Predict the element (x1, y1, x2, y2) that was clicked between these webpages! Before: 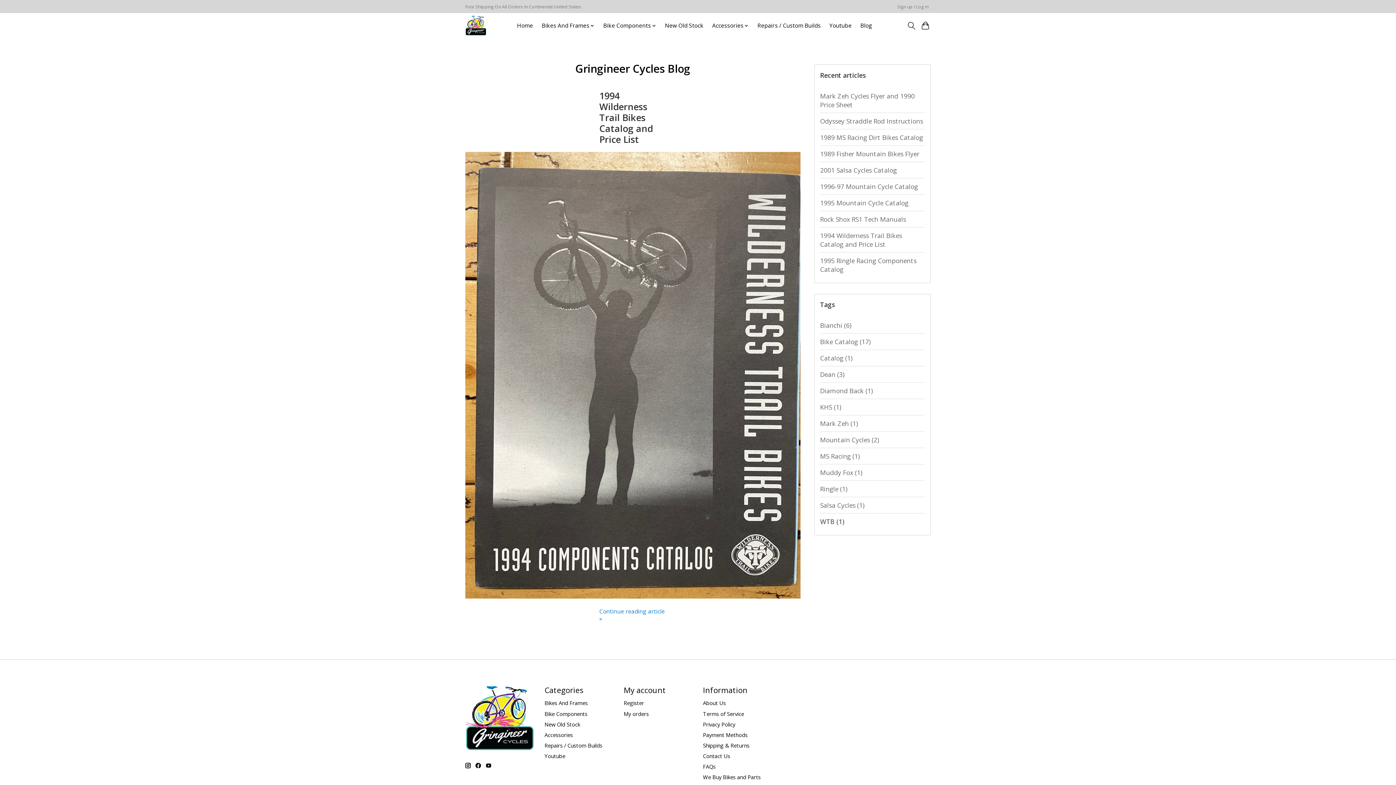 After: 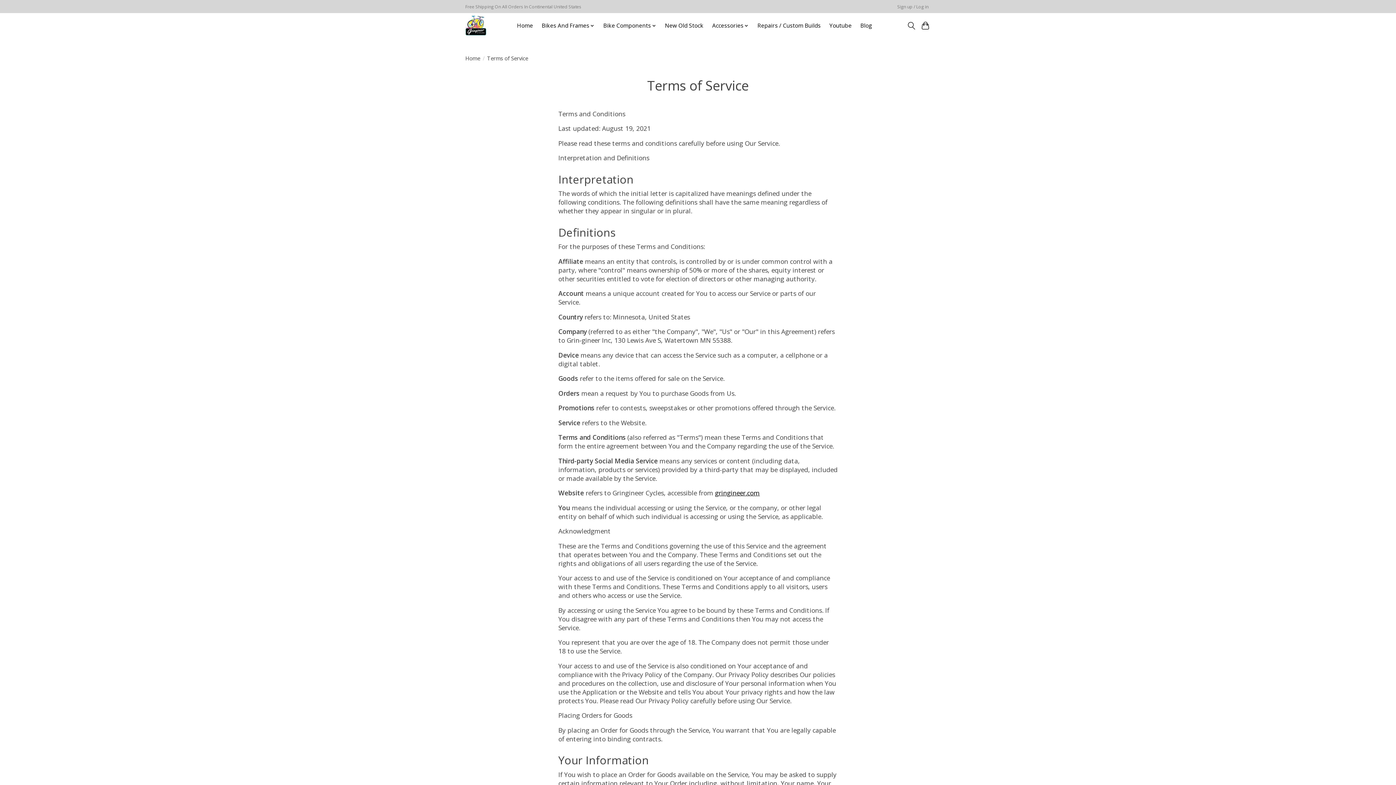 Action: bbox: (703, 710, 744, 717) label: Terms of Service